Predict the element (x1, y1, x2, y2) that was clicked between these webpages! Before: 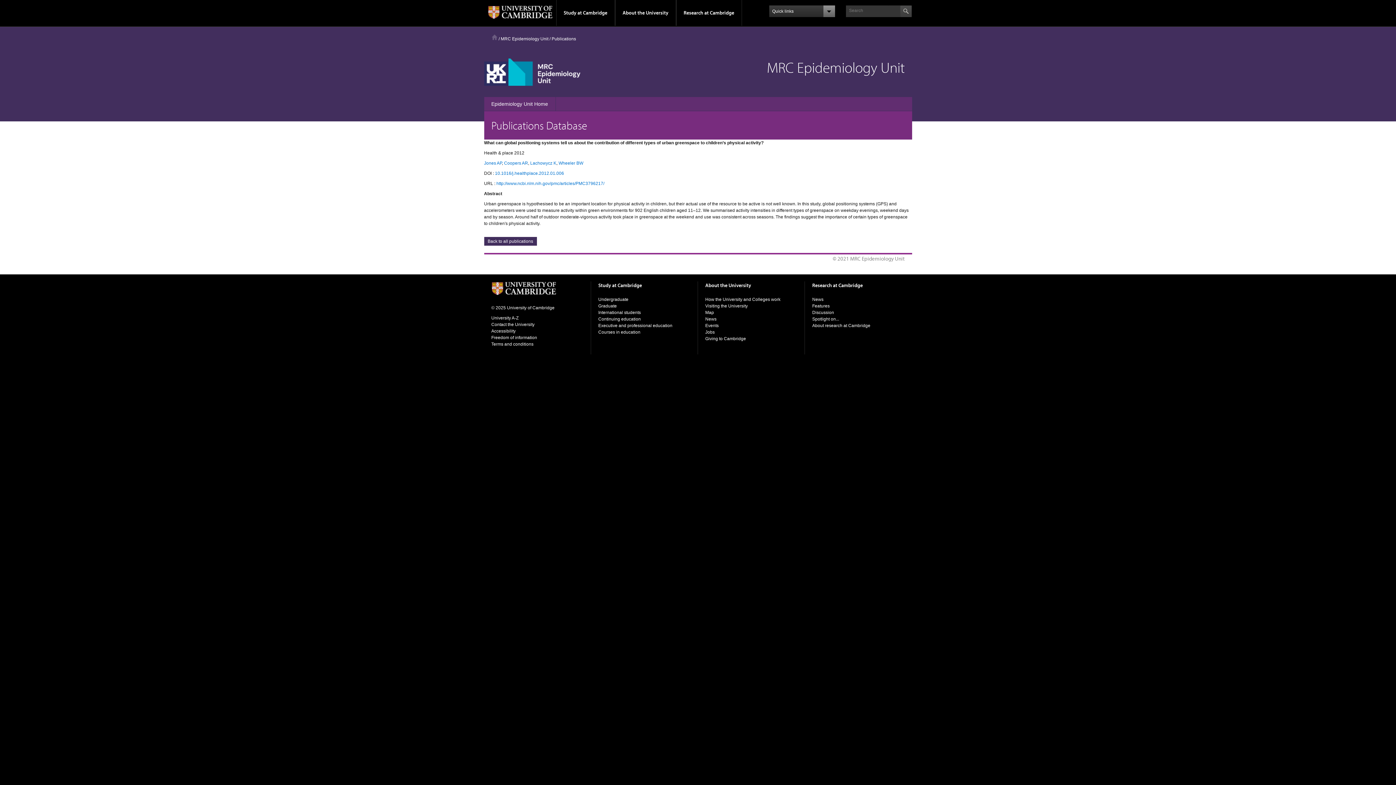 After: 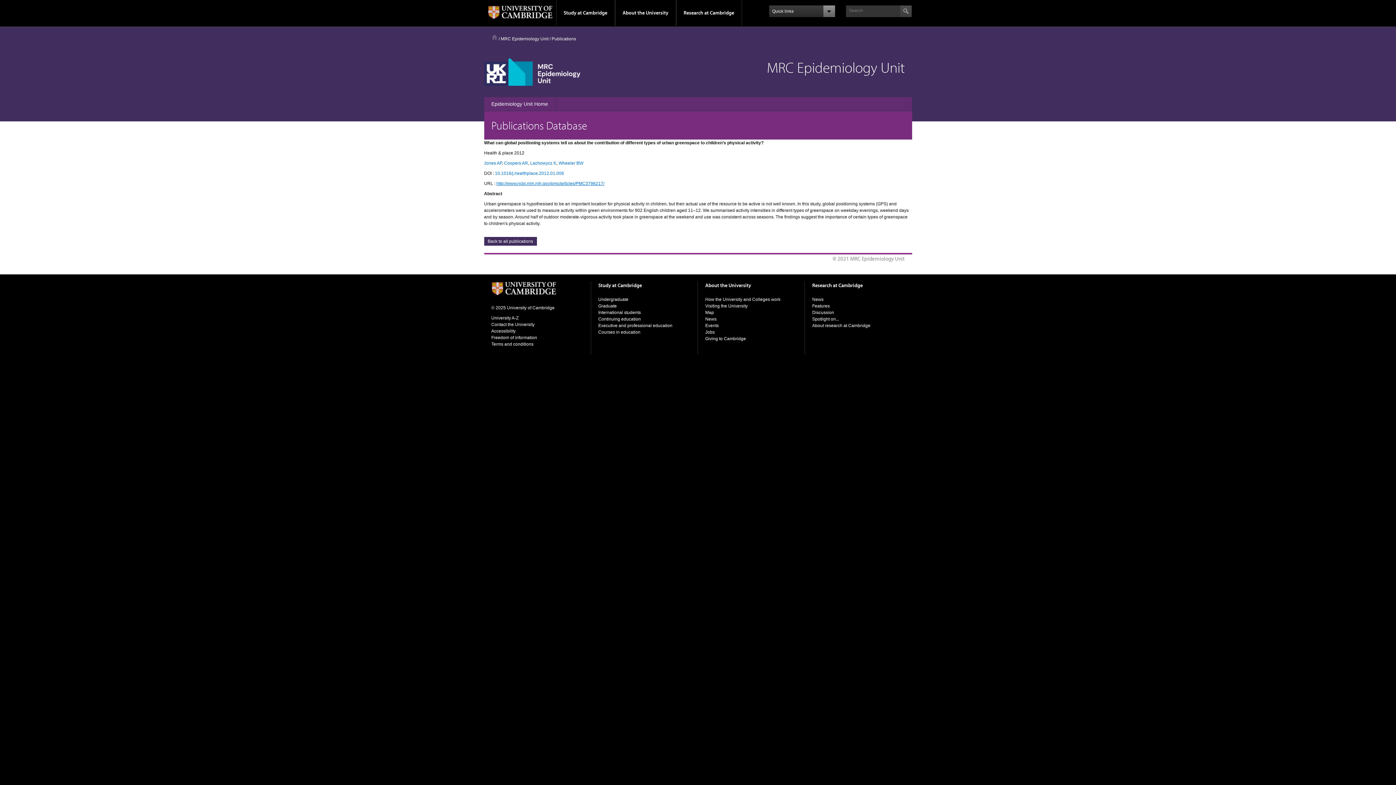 Action: bbox: (496, 181, 604, 186) label: http://www.ncbi.nlm.nih.gov/pmc/articles/PMC3796217/